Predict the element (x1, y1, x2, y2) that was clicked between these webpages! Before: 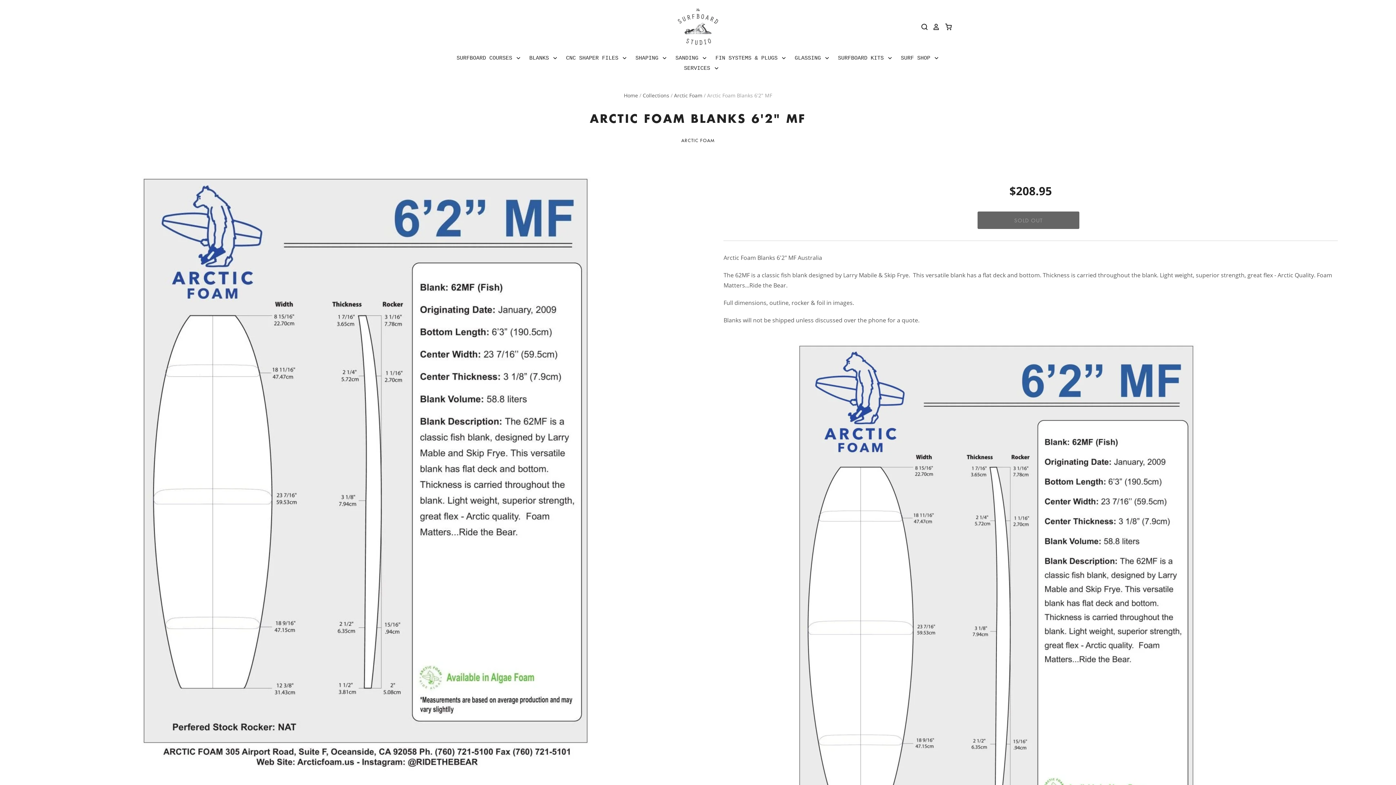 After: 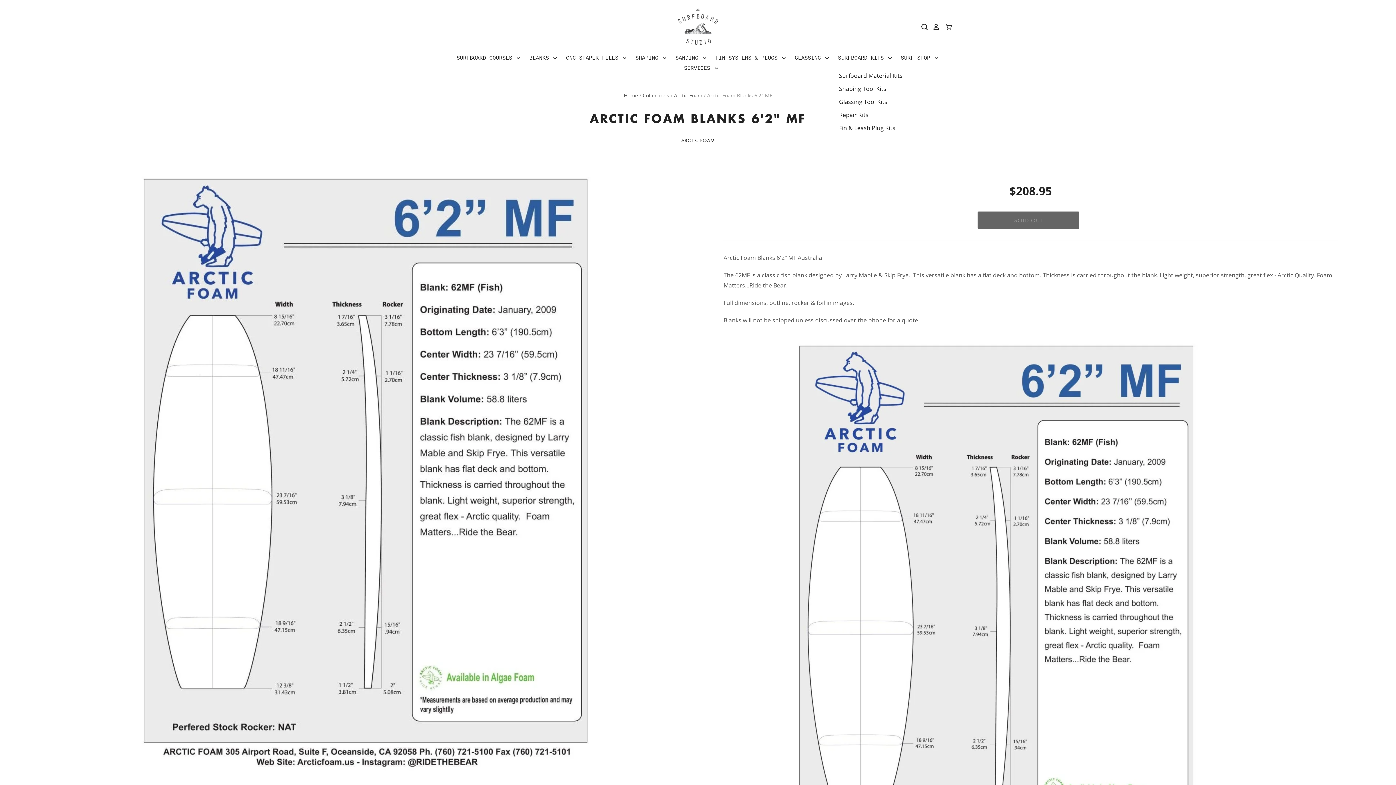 Action: bbox: (830, 53, 893, 63) label: SURFBOARD KITS 